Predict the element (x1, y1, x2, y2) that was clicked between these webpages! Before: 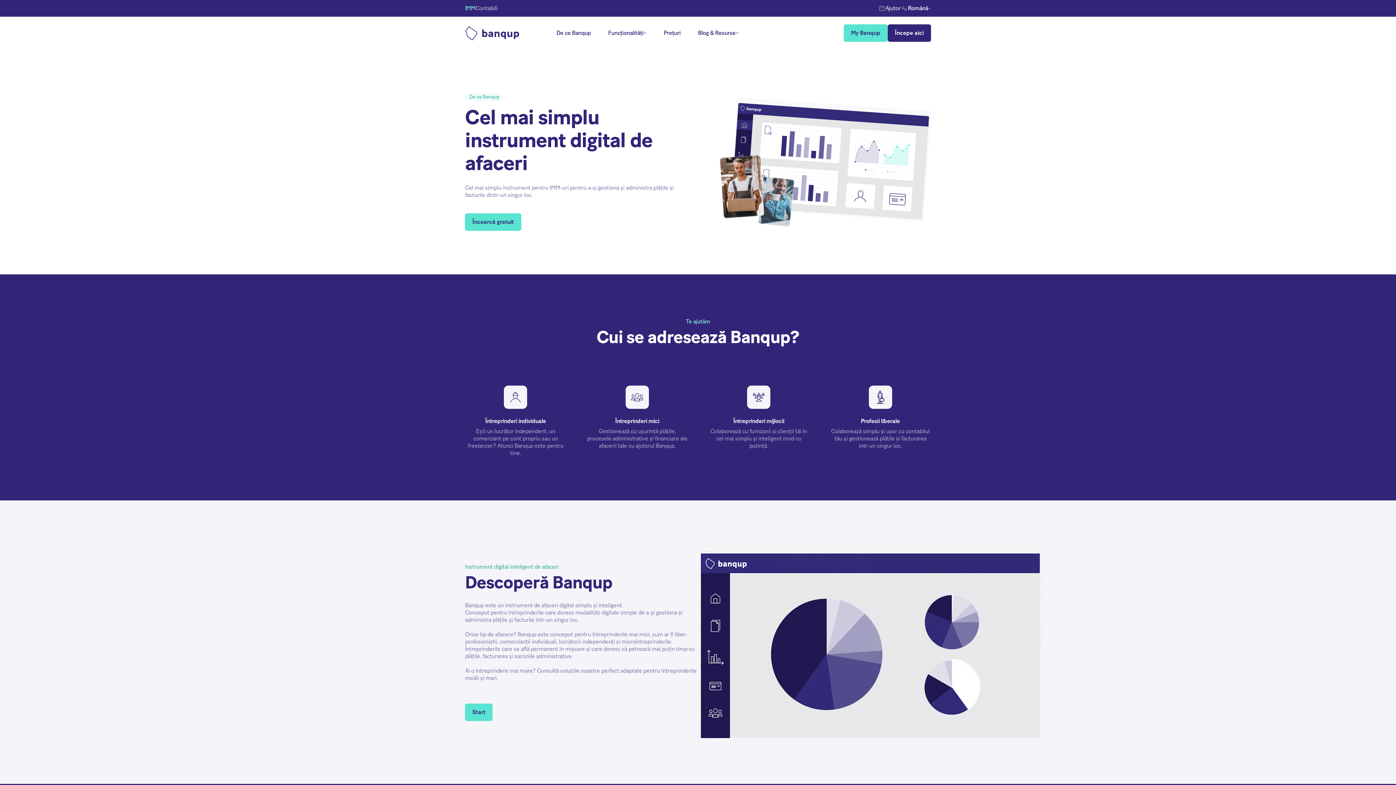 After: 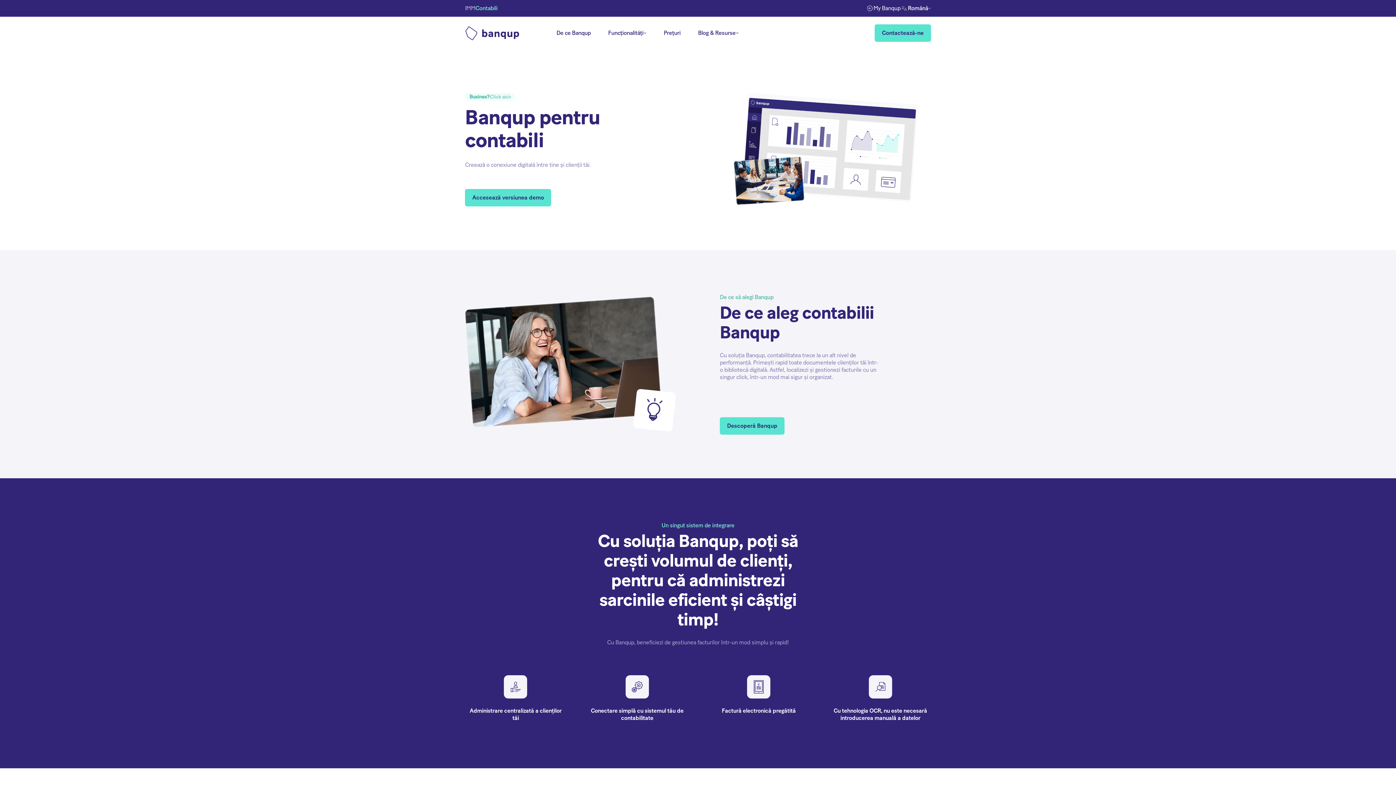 Action: label: Contabili bbox: (475, 0, 497, 16)